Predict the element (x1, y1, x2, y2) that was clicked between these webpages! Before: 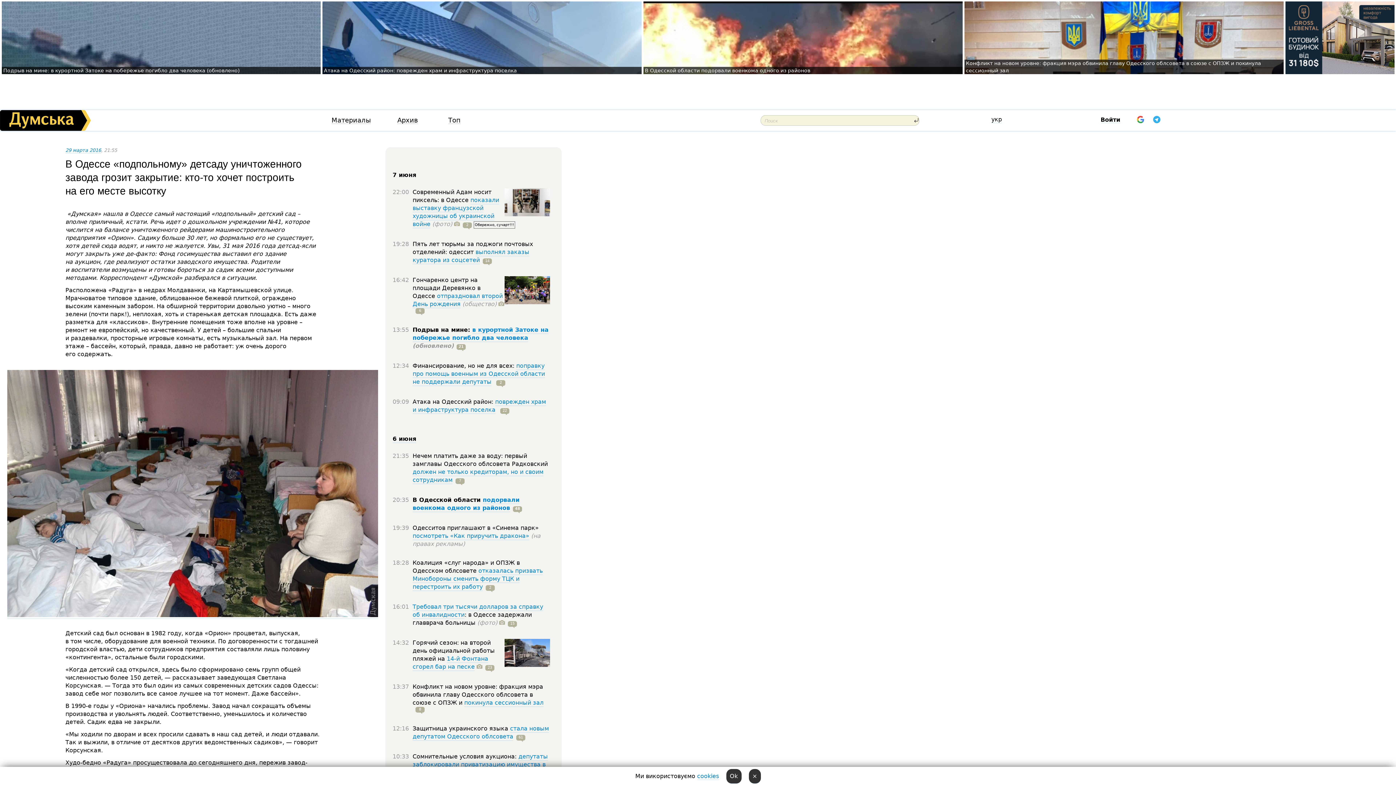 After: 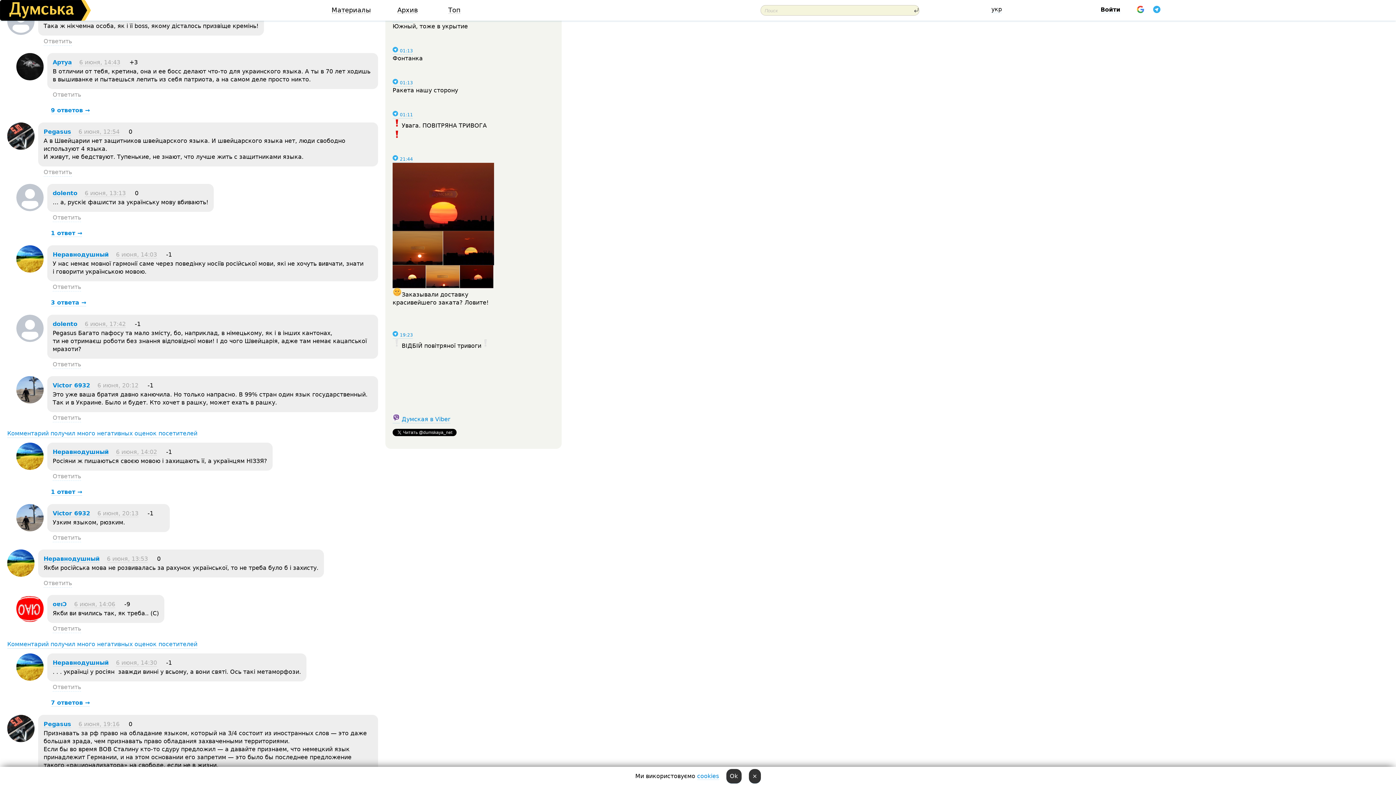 Action: label: 61 bbox: (513, 733, 525, 740)